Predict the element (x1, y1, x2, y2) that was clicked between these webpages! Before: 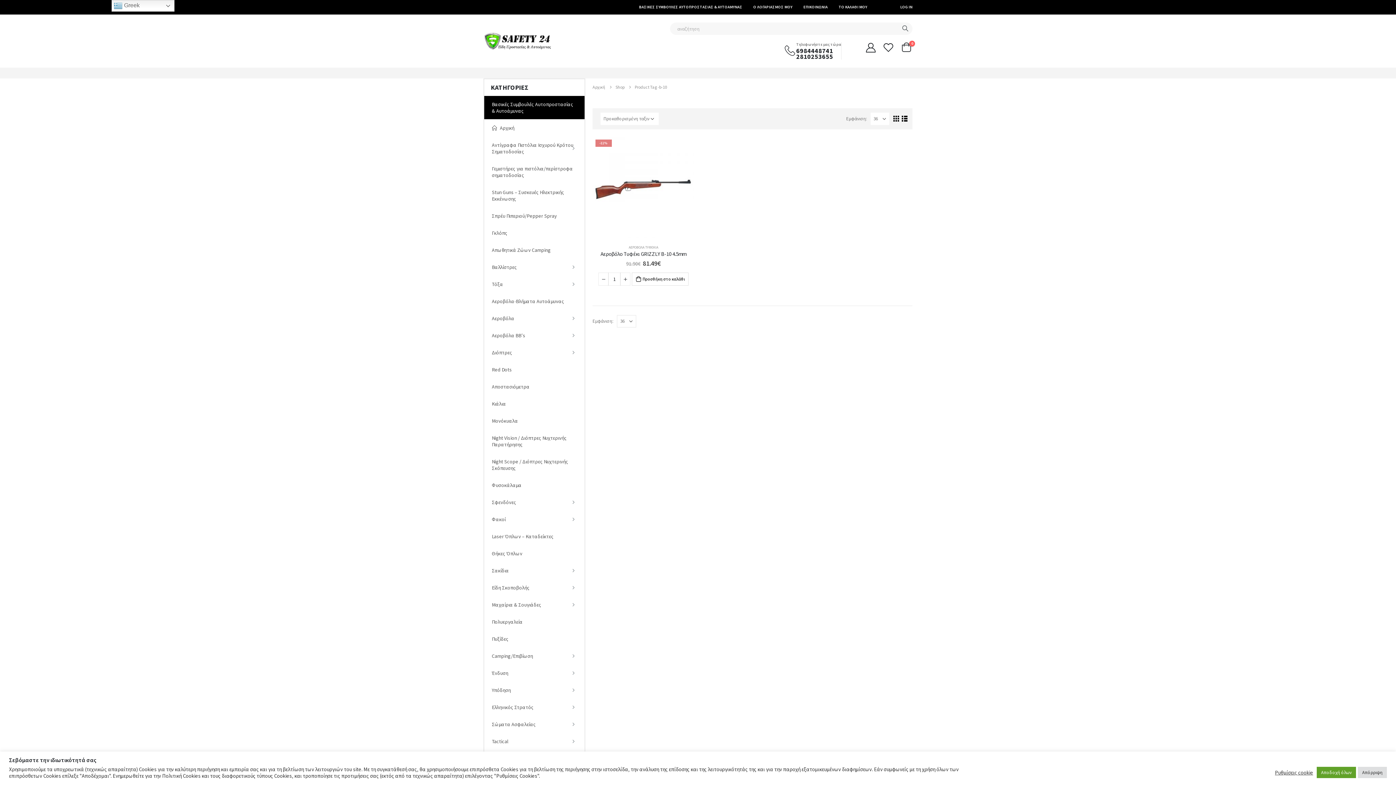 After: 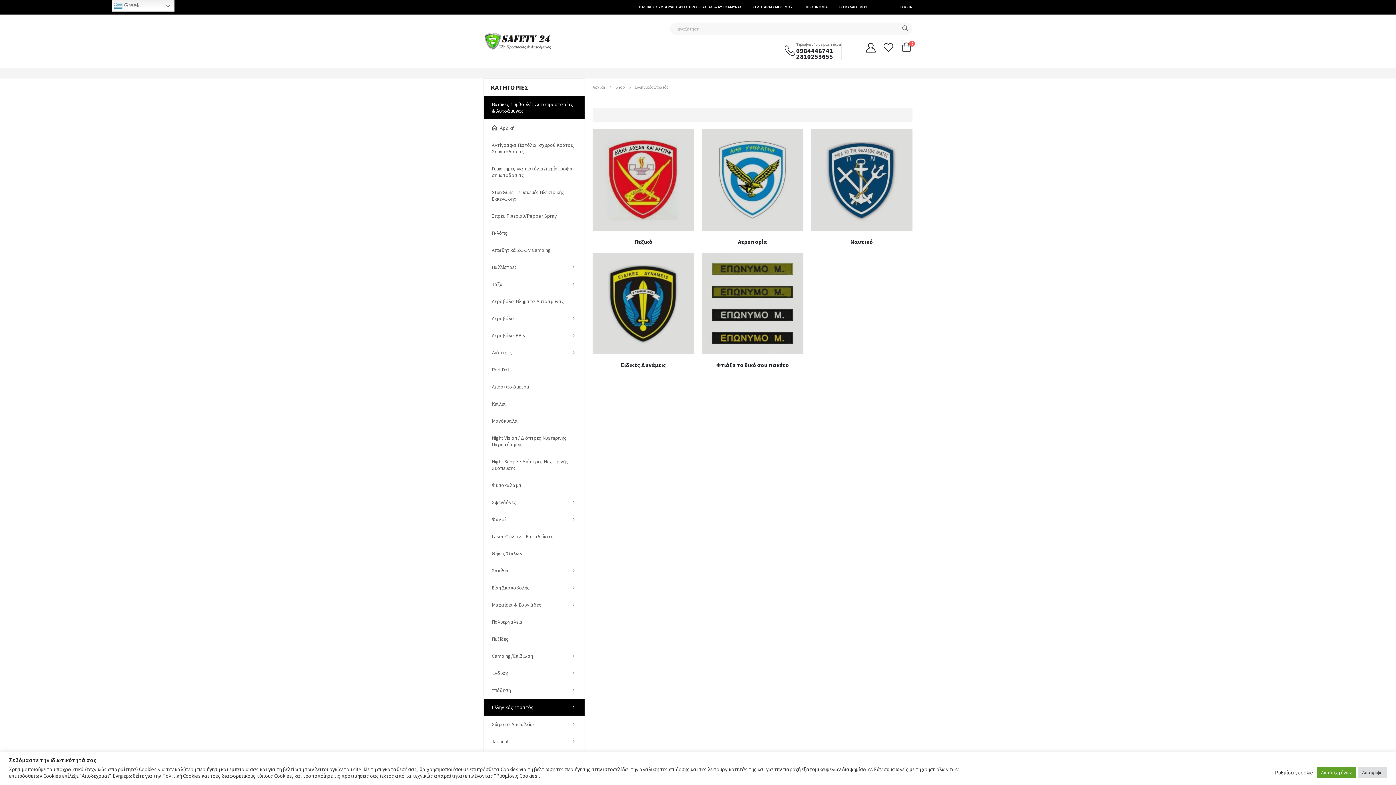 Action: bbox: (490, 699, 578, 716) label: Ελληνικός Στρατός